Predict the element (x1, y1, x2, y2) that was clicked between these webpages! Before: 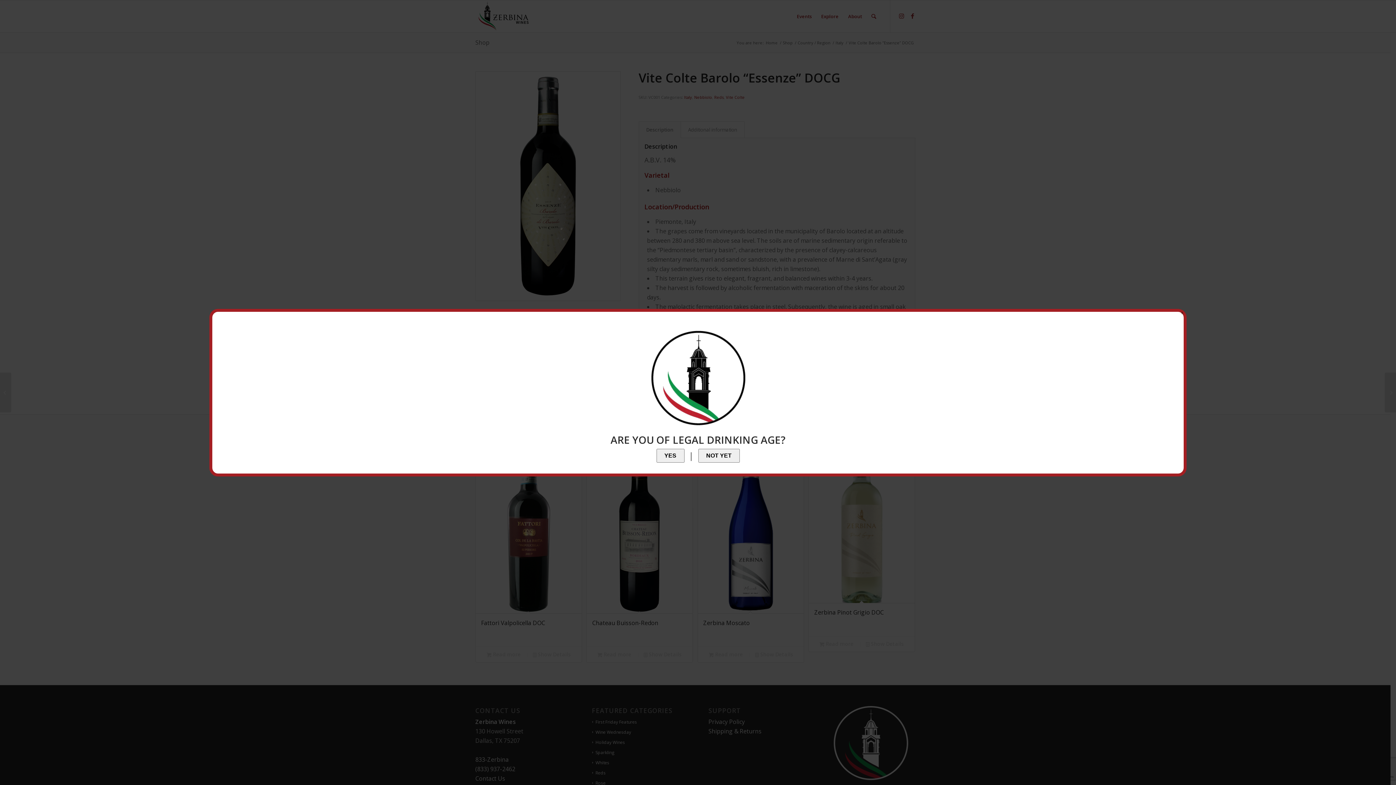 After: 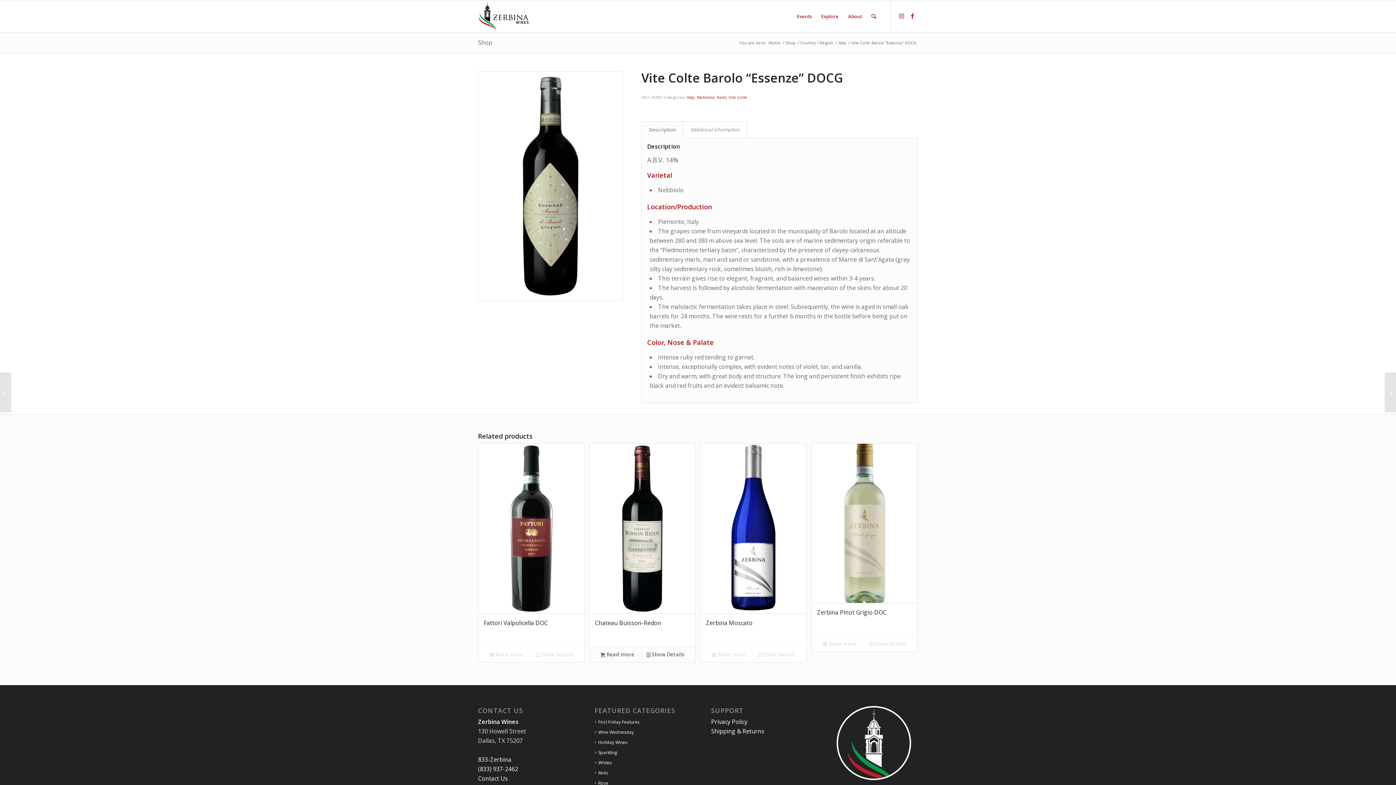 Action: label: YES bbox: (656, 448, 684, 462)